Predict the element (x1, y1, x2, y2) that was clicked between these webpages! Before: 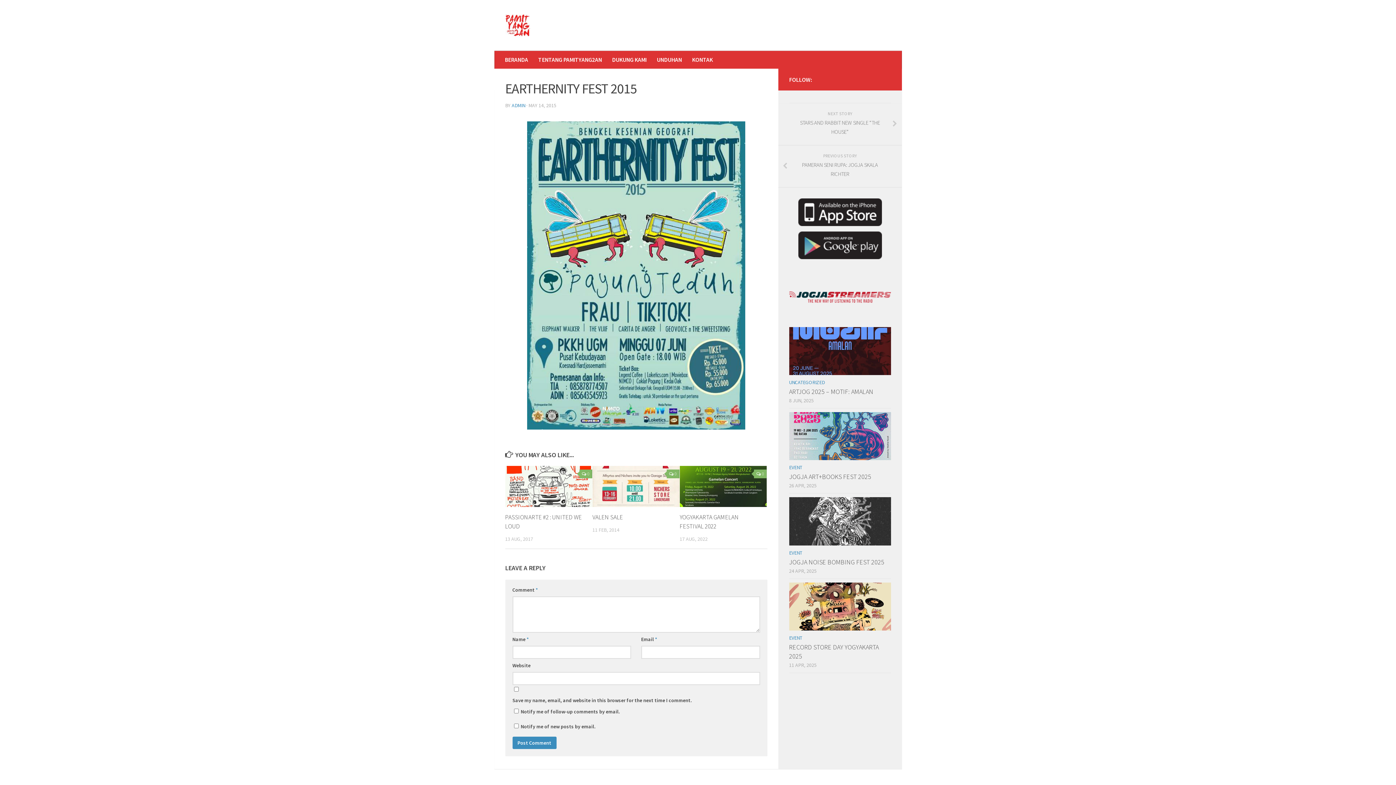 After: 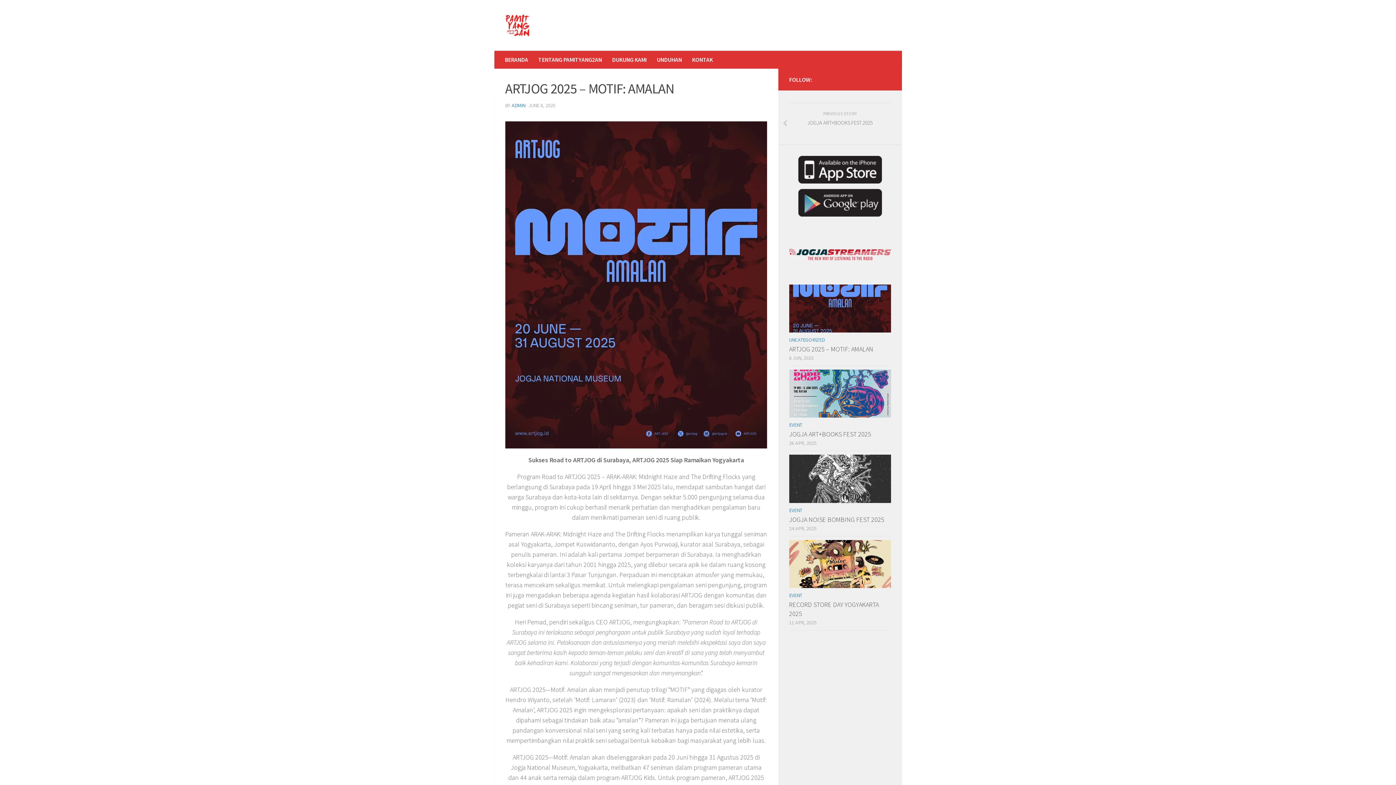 Action: bbox: (789, 387, 873, 396) label: ARTJOG 2025 – MOTIF: AMALAN